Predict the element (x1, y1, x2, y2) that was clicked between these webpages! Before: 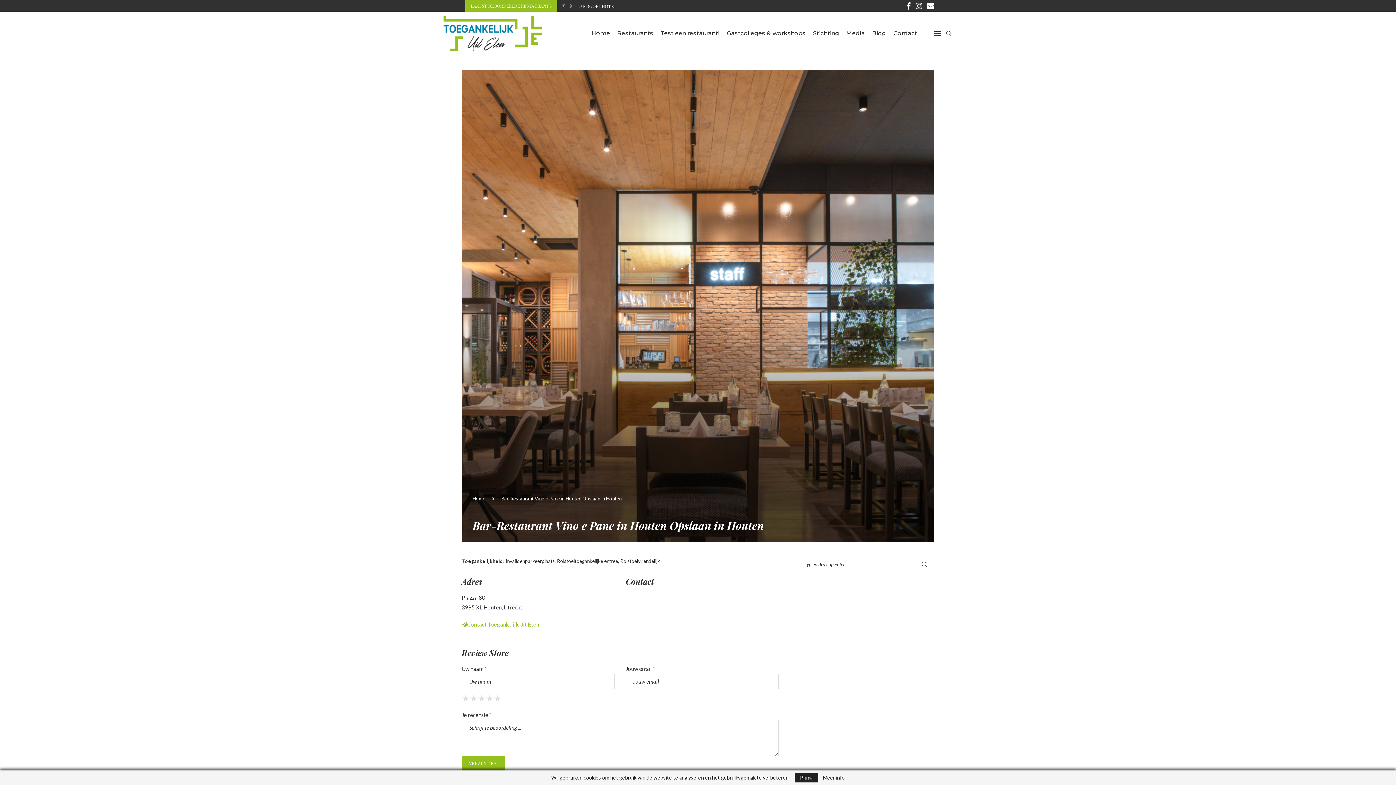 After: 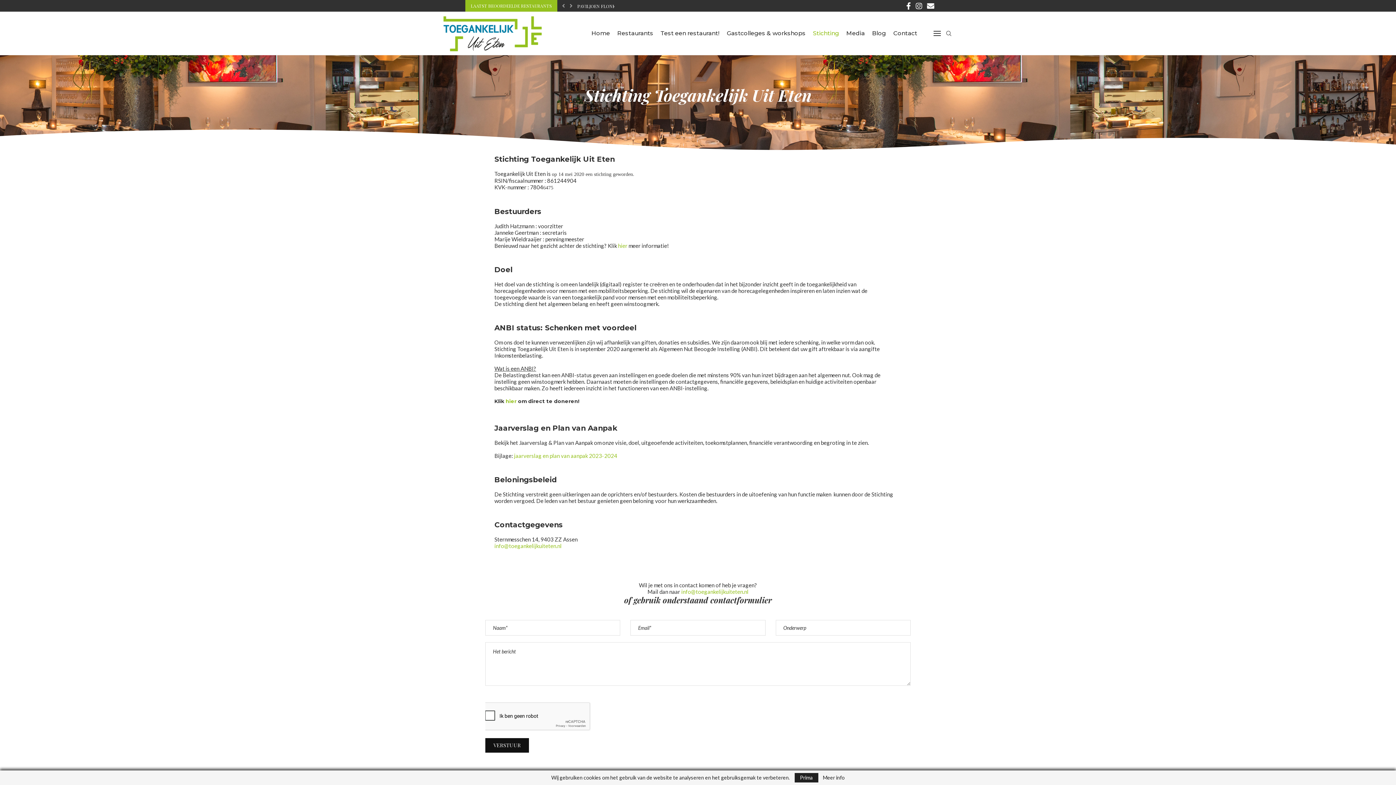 Action: bbox: (813, 12, 839, 55) label: Stichting